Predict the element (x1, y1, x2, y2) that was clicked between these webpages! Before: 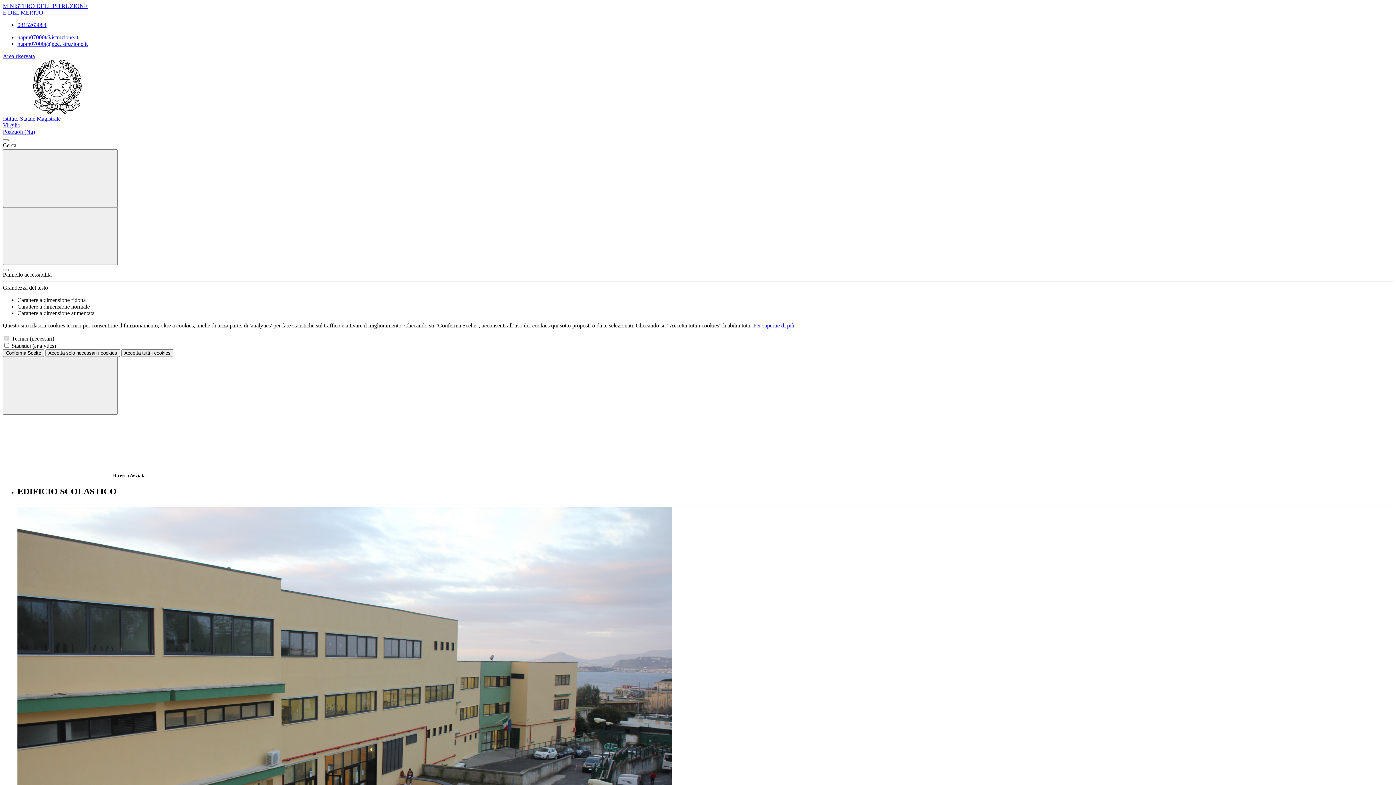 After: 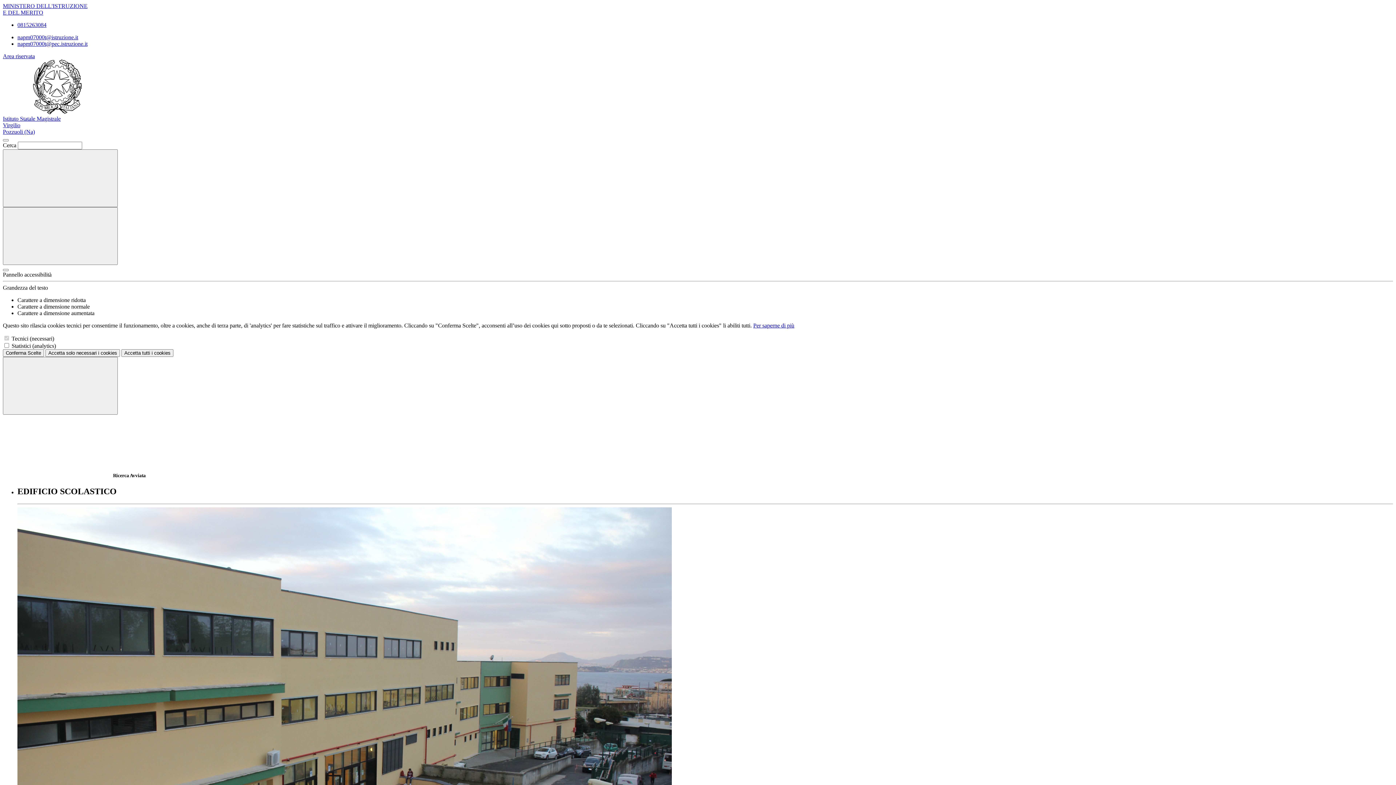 Action: label: napm07000t@istruzione.it bbox: (17, 34, 78, 40)